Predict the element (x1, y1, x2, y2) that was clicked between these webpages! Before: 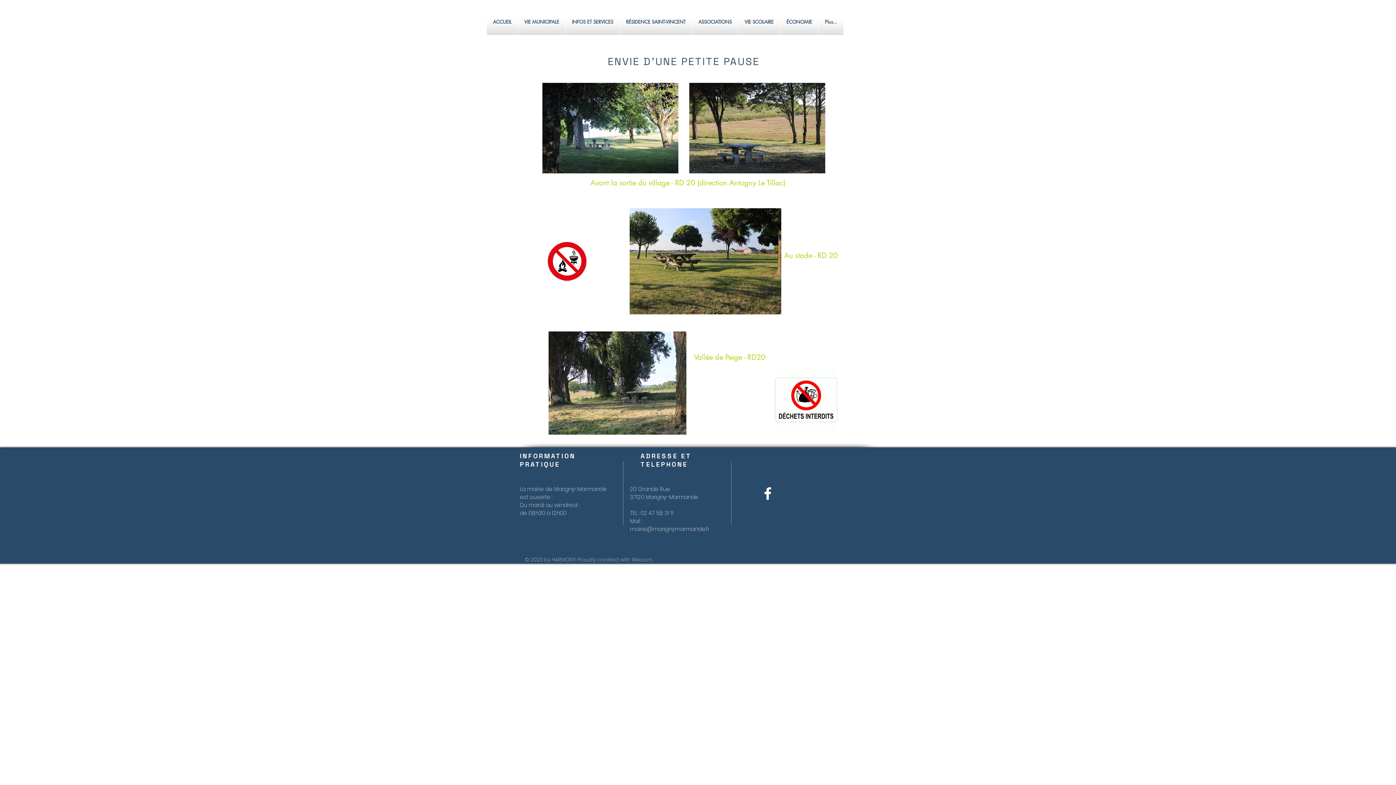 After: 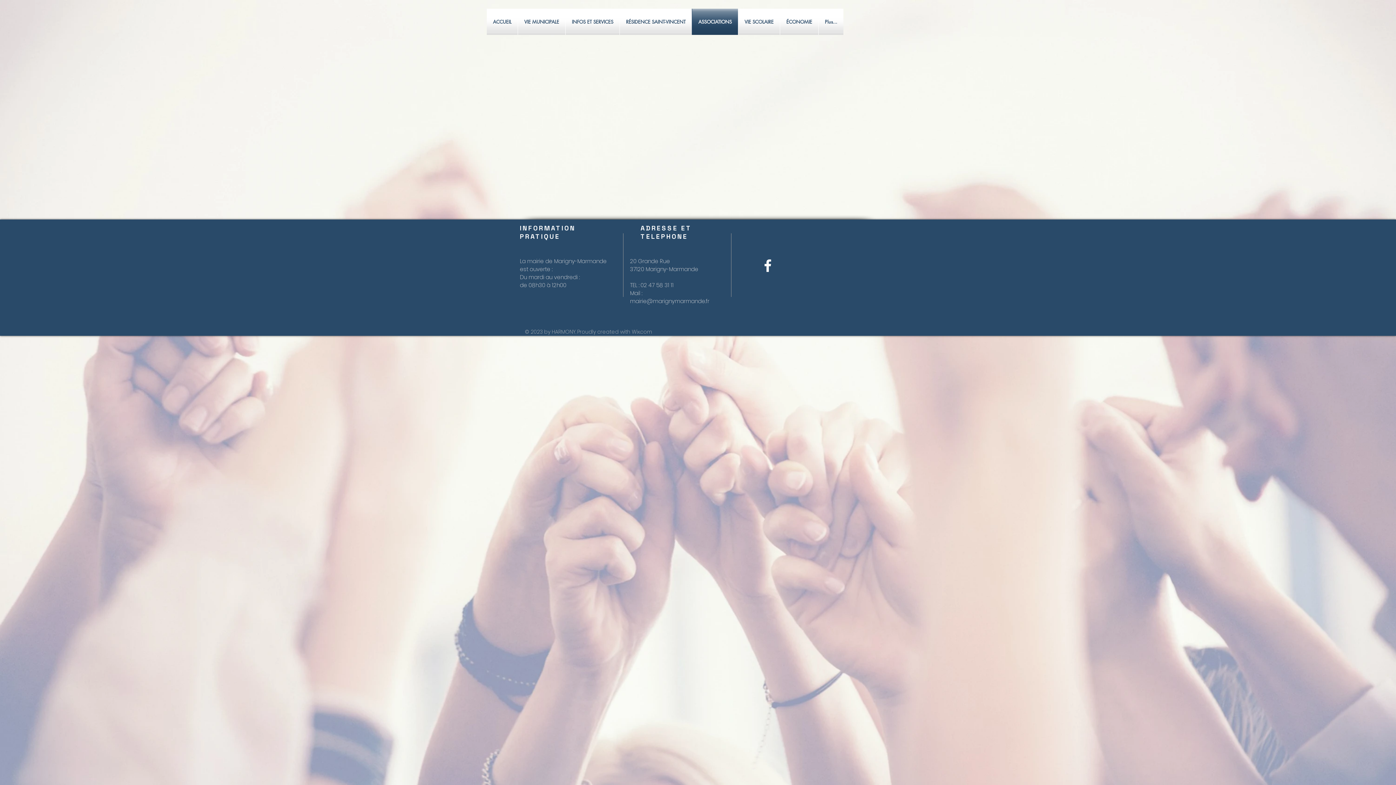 Action: label: ASSOCIATIONS bbox: (692, 8, 738, 34)